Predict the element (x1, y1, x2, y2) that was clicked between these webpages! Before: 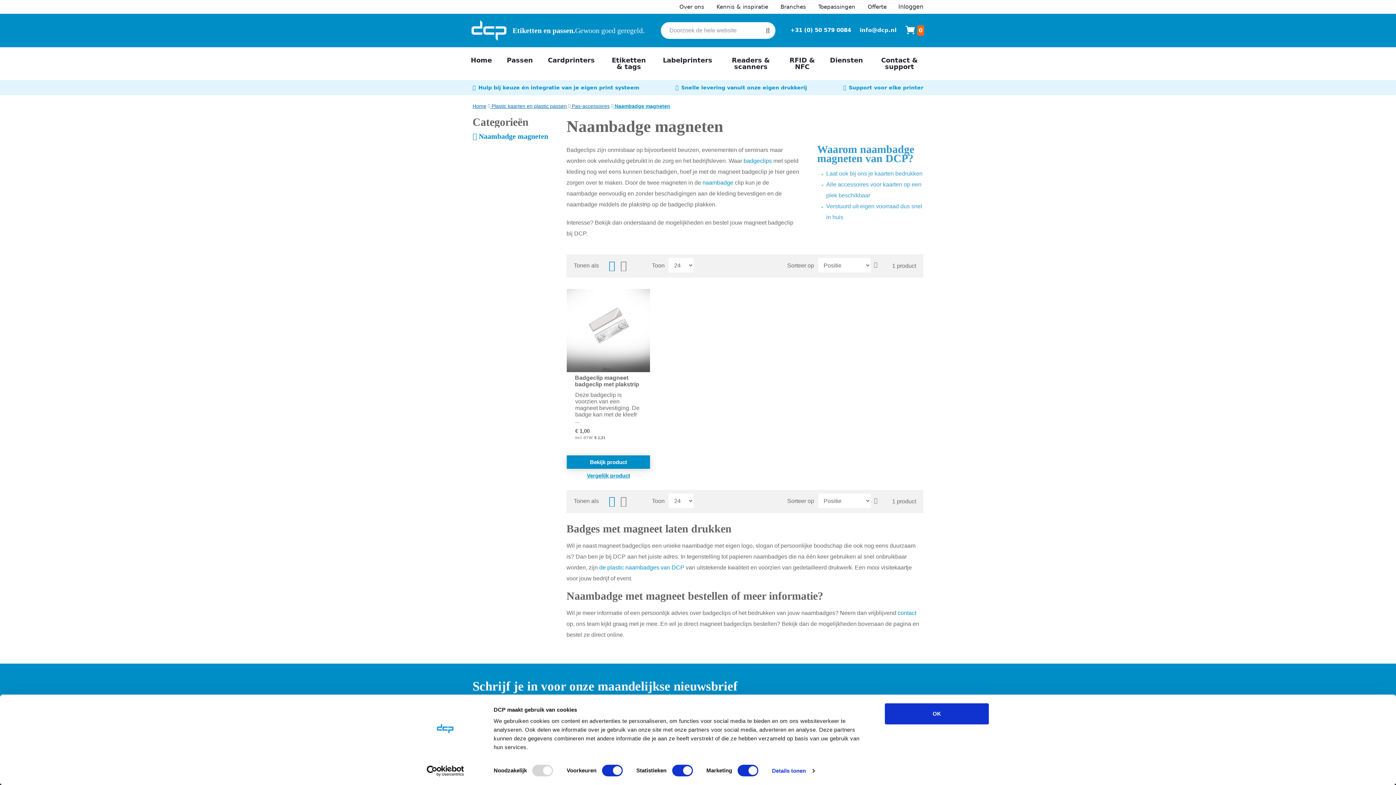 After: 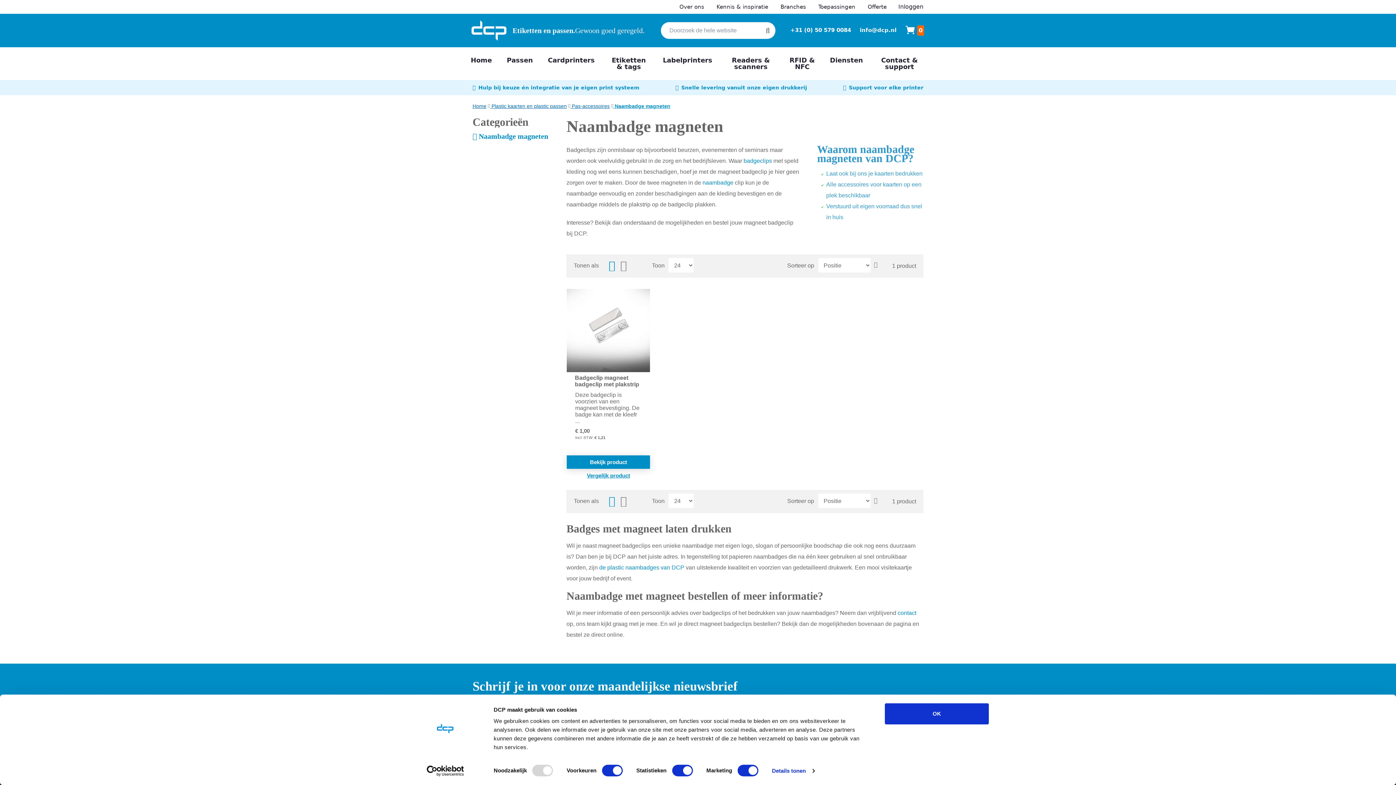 Action: bbox: (413, 765, 477, 776) label: Cookiebot - opens in a new window